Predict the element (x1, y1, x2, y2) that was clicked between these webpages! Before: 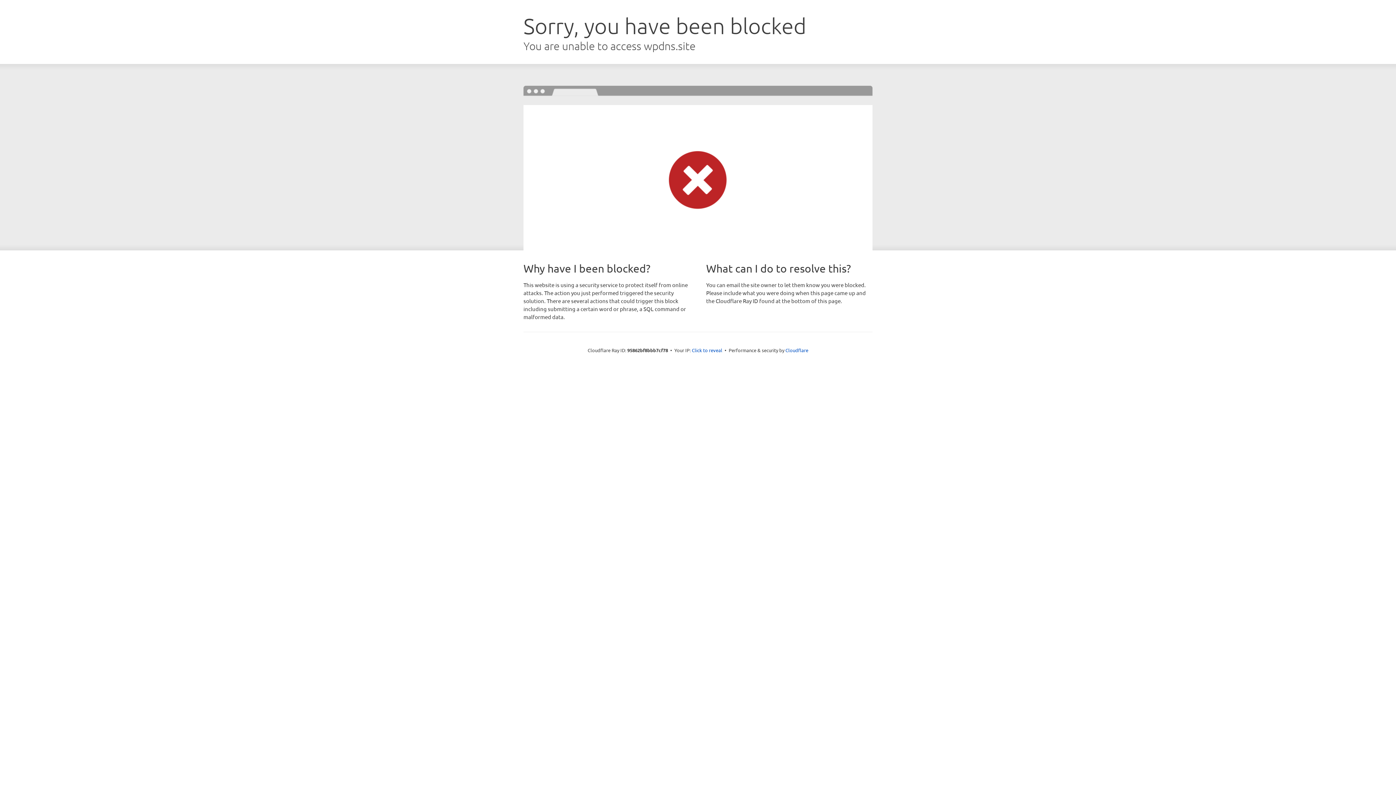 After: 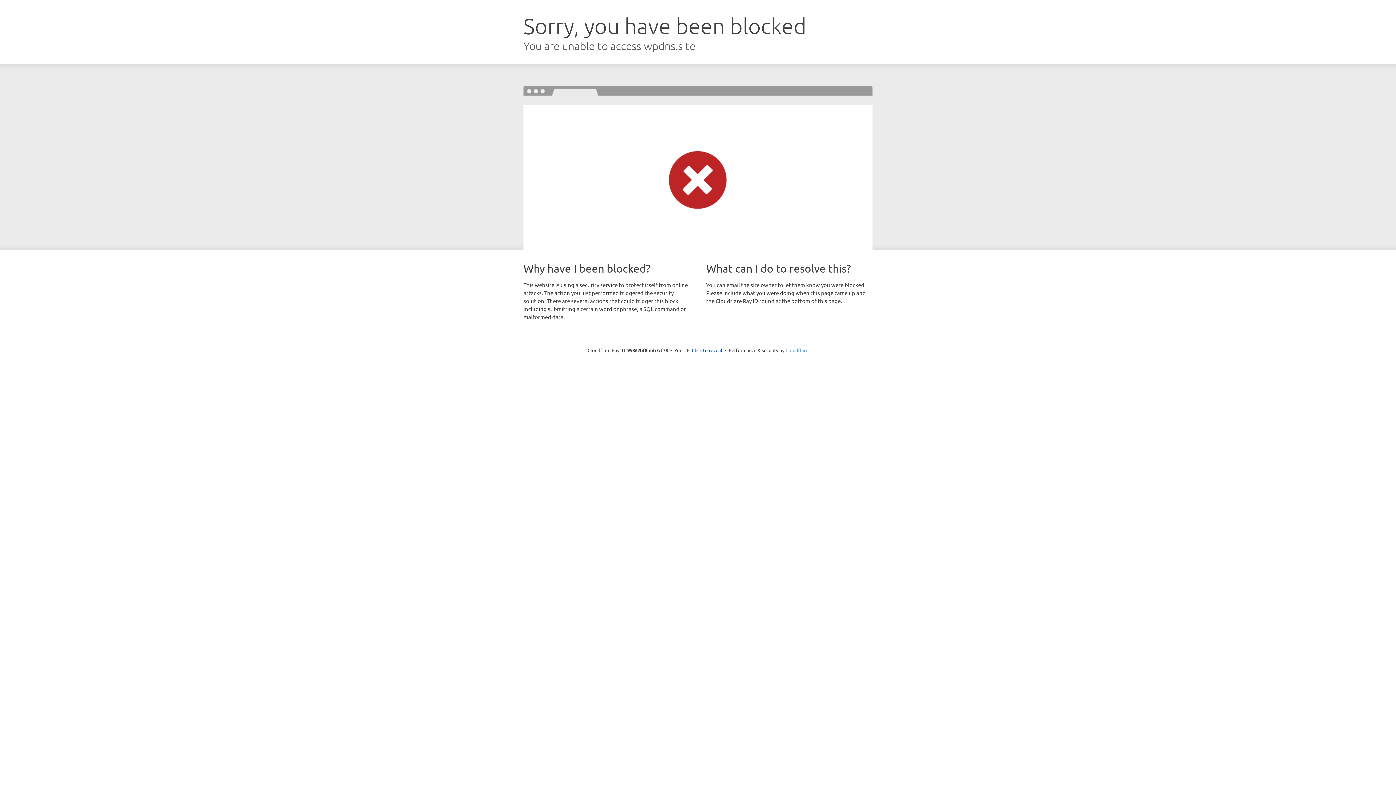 Action: label: Cloudflare bbox: (785, 347, 808, 353)